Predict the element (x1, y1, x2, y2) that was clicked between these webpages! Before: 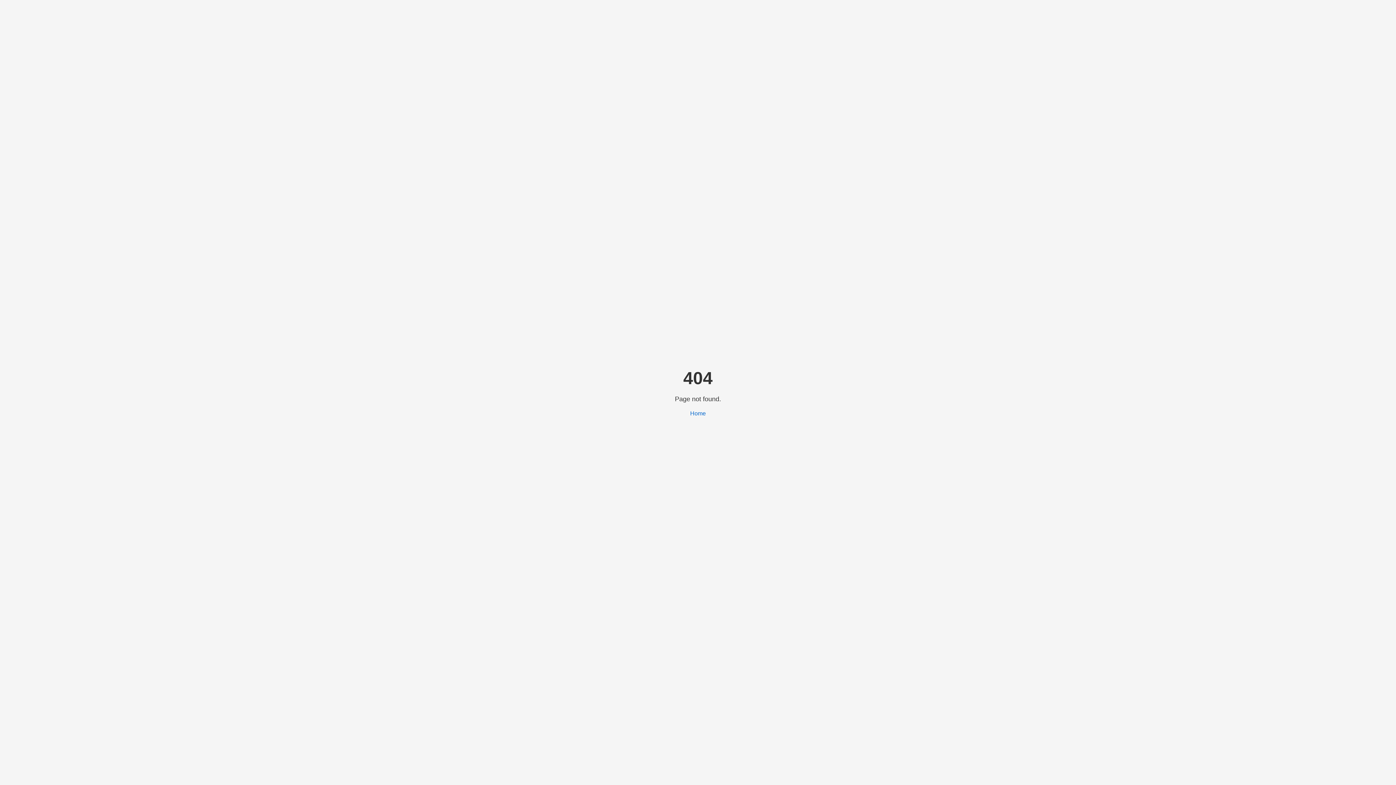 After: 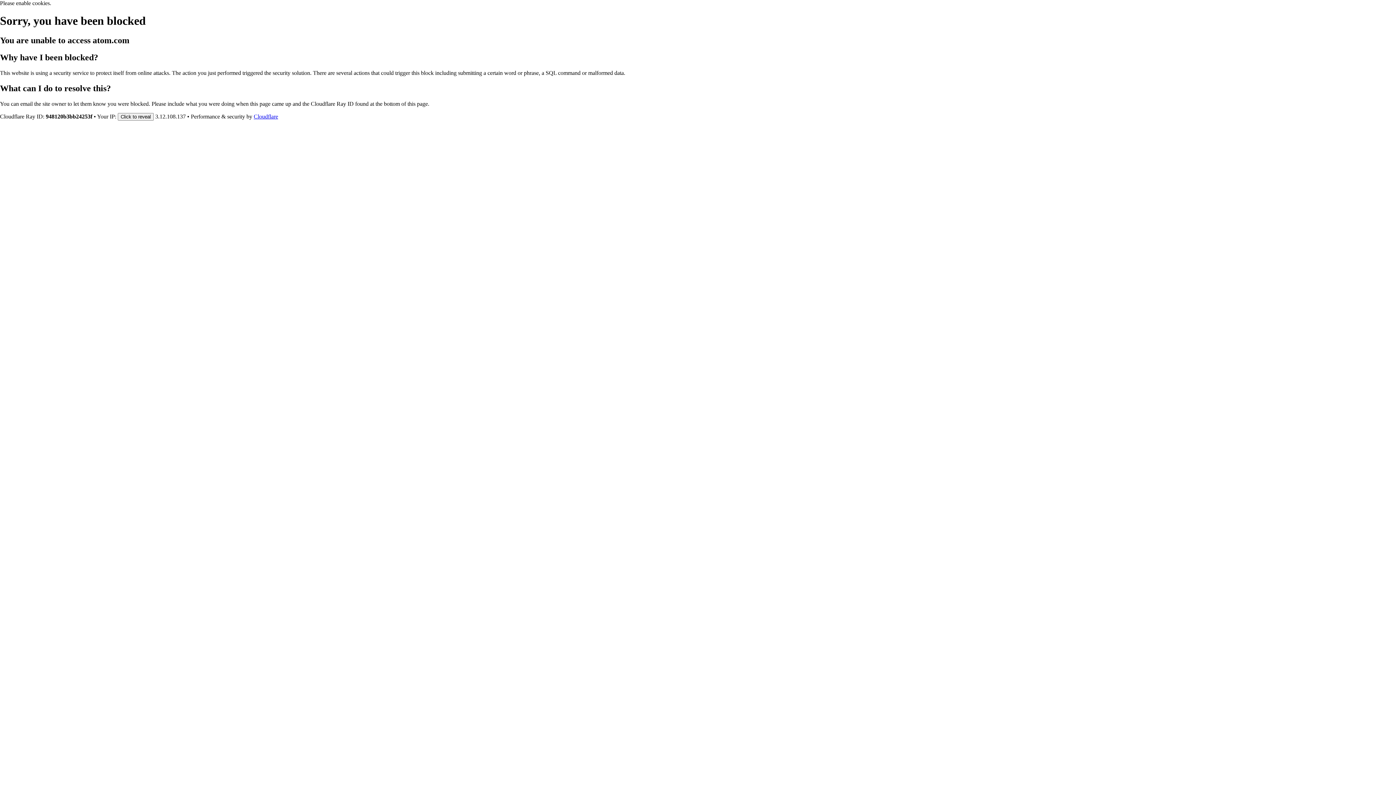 Action: label: Home bbox: (690, 410, 706, 416)